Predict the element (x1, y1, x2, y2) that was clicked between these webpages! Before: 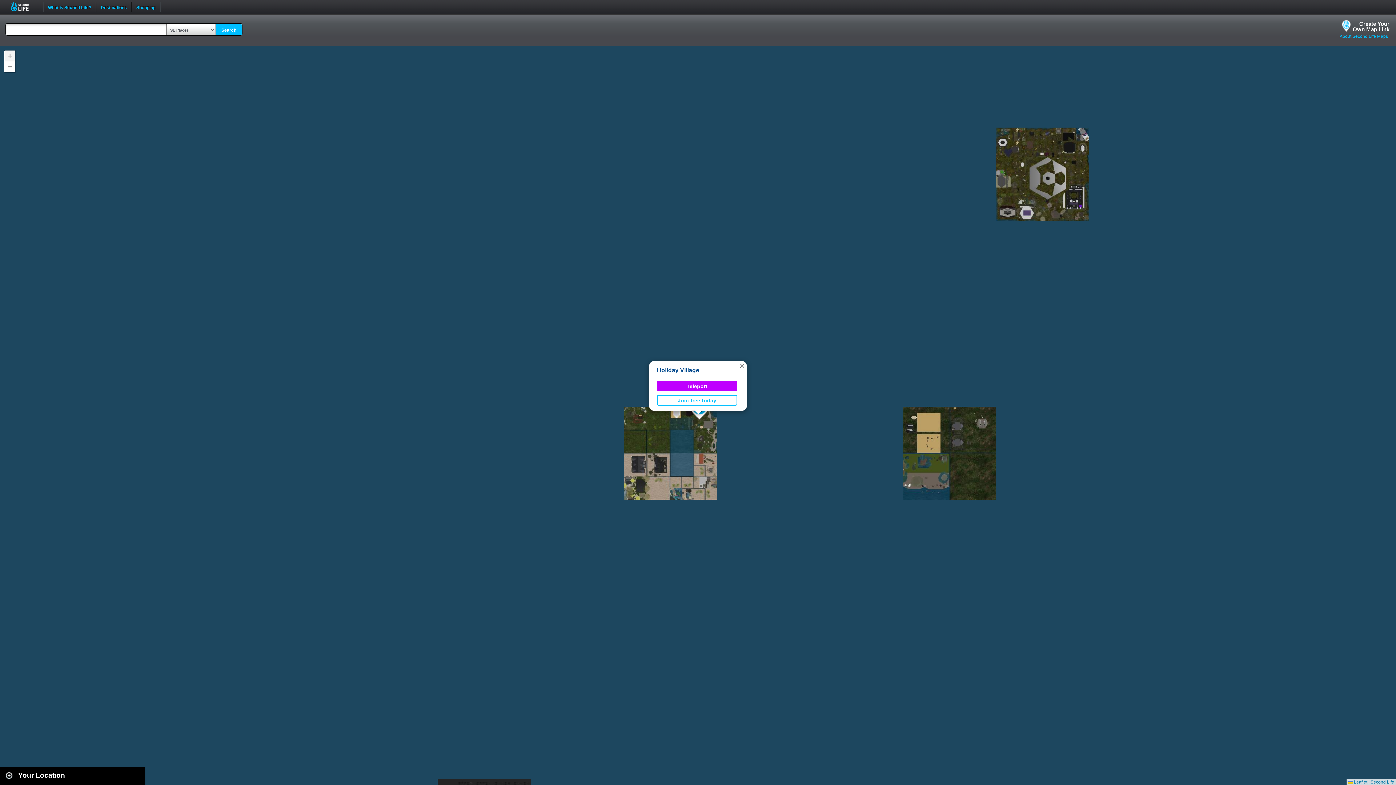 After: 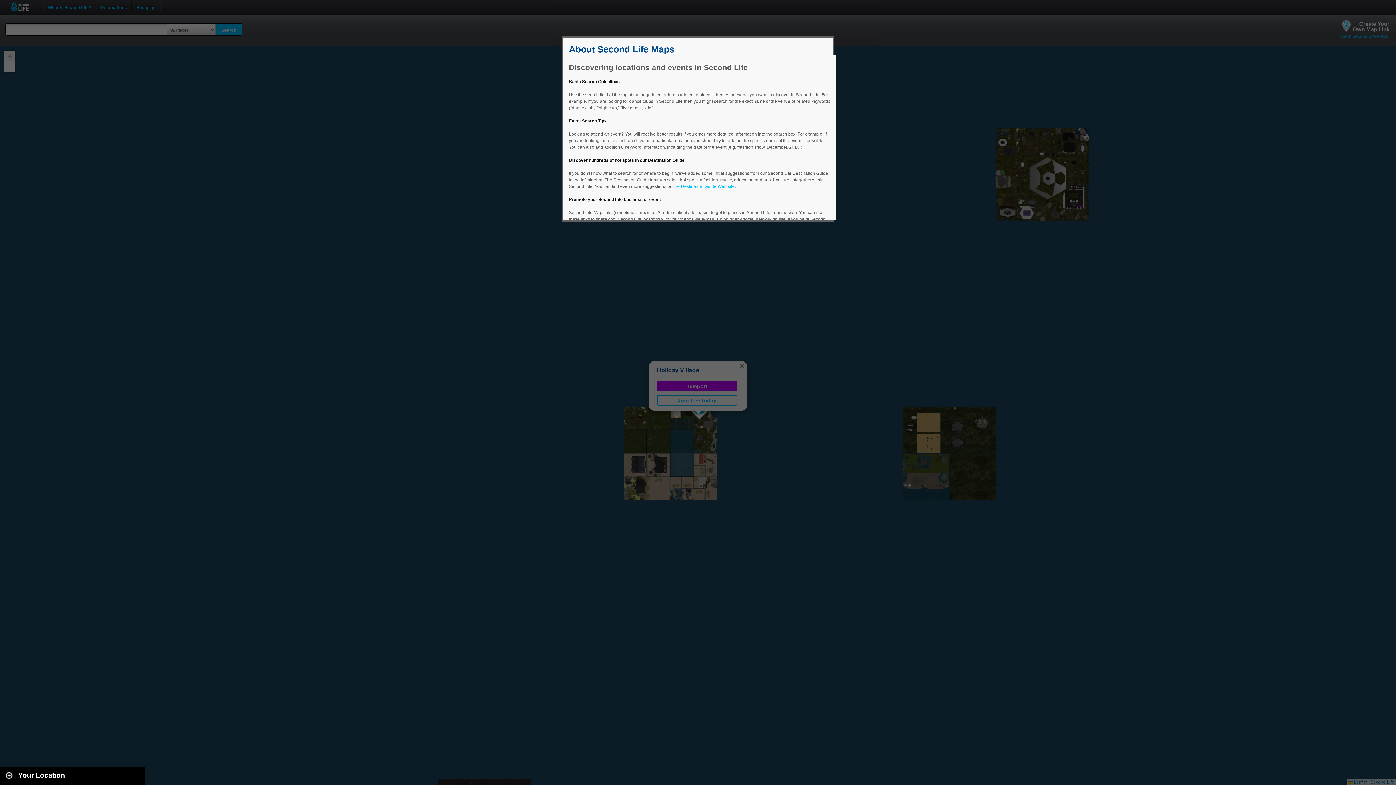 Action: label: About Second Life Maps bbox: (1340, 33, 1388, 38)